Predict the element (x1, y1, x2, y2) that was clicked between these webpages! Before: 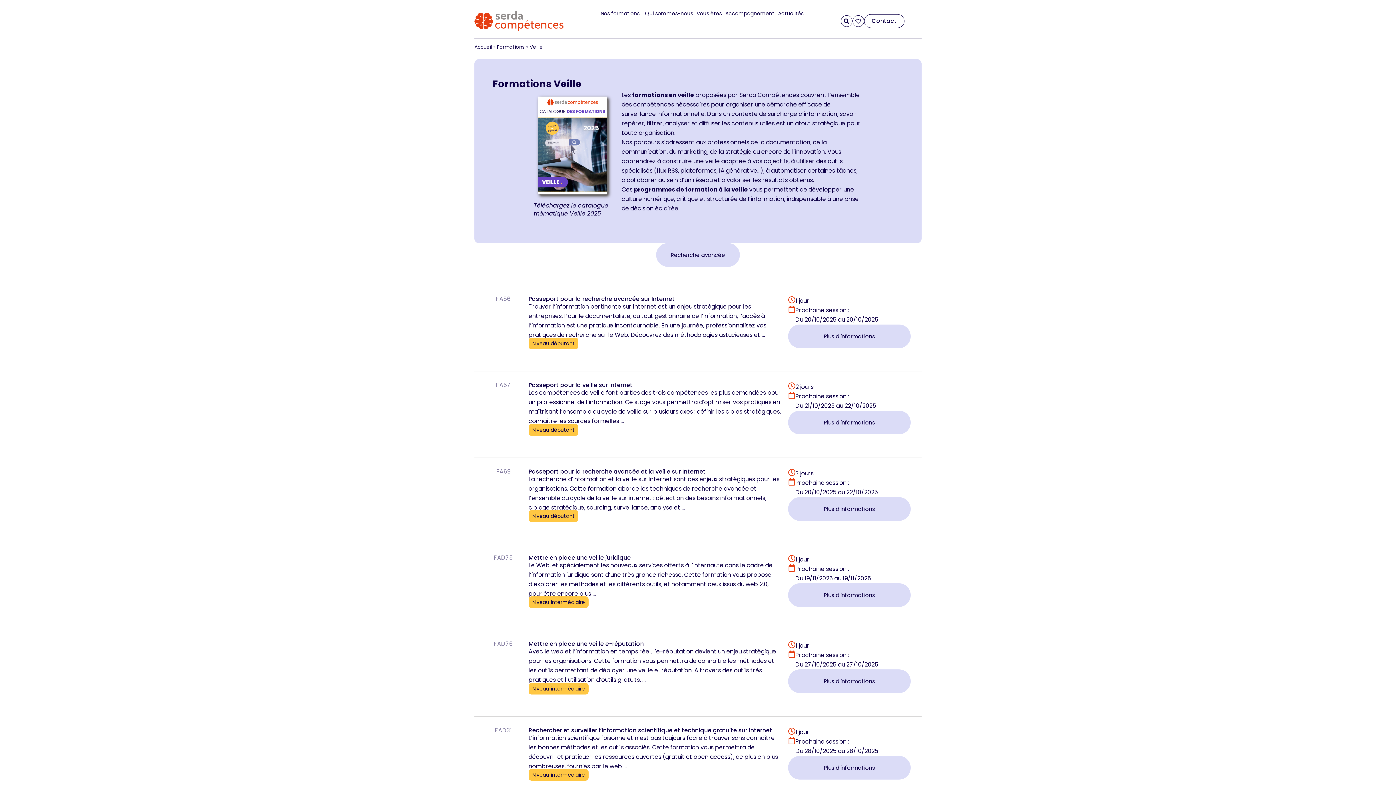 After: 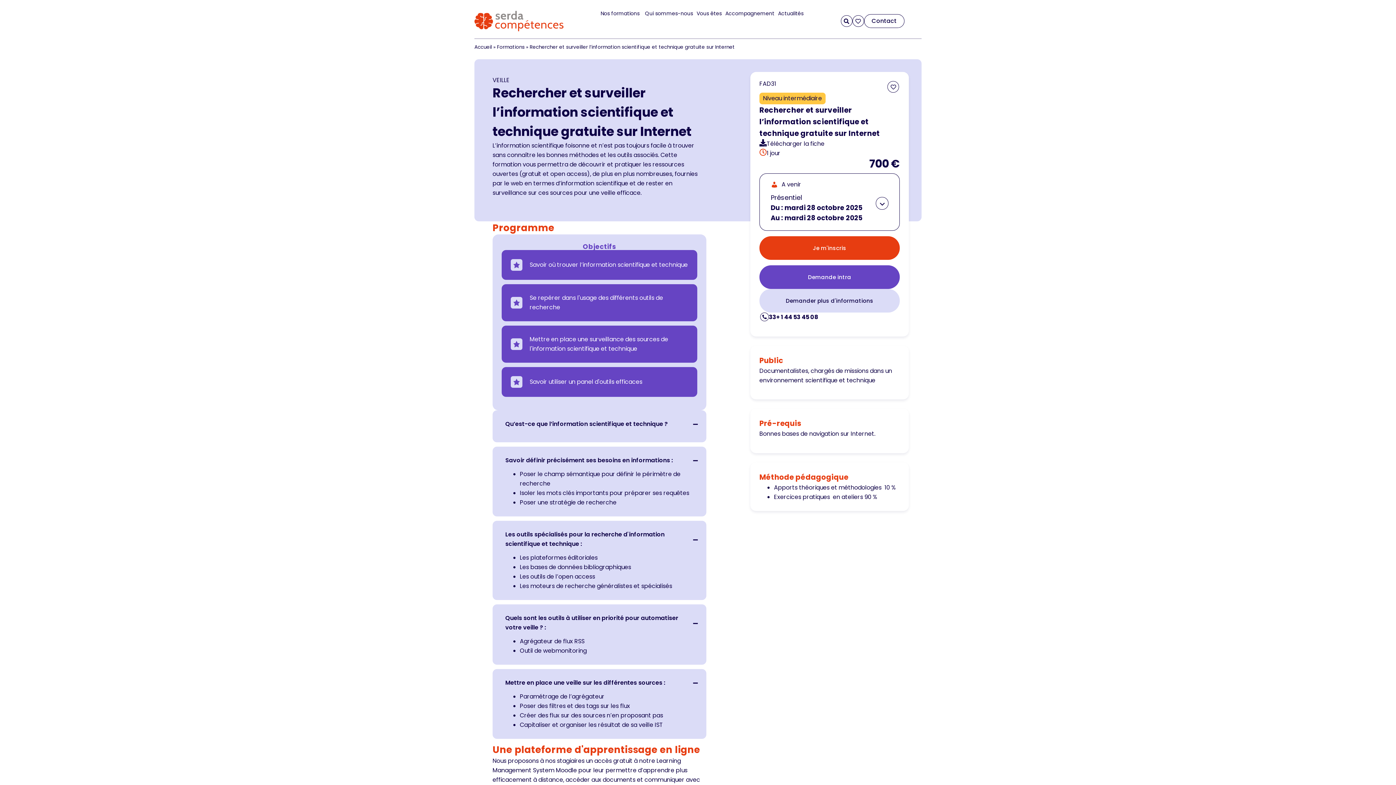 Action: bbox: (788, 756, 910, 779) label: Plus d'informations